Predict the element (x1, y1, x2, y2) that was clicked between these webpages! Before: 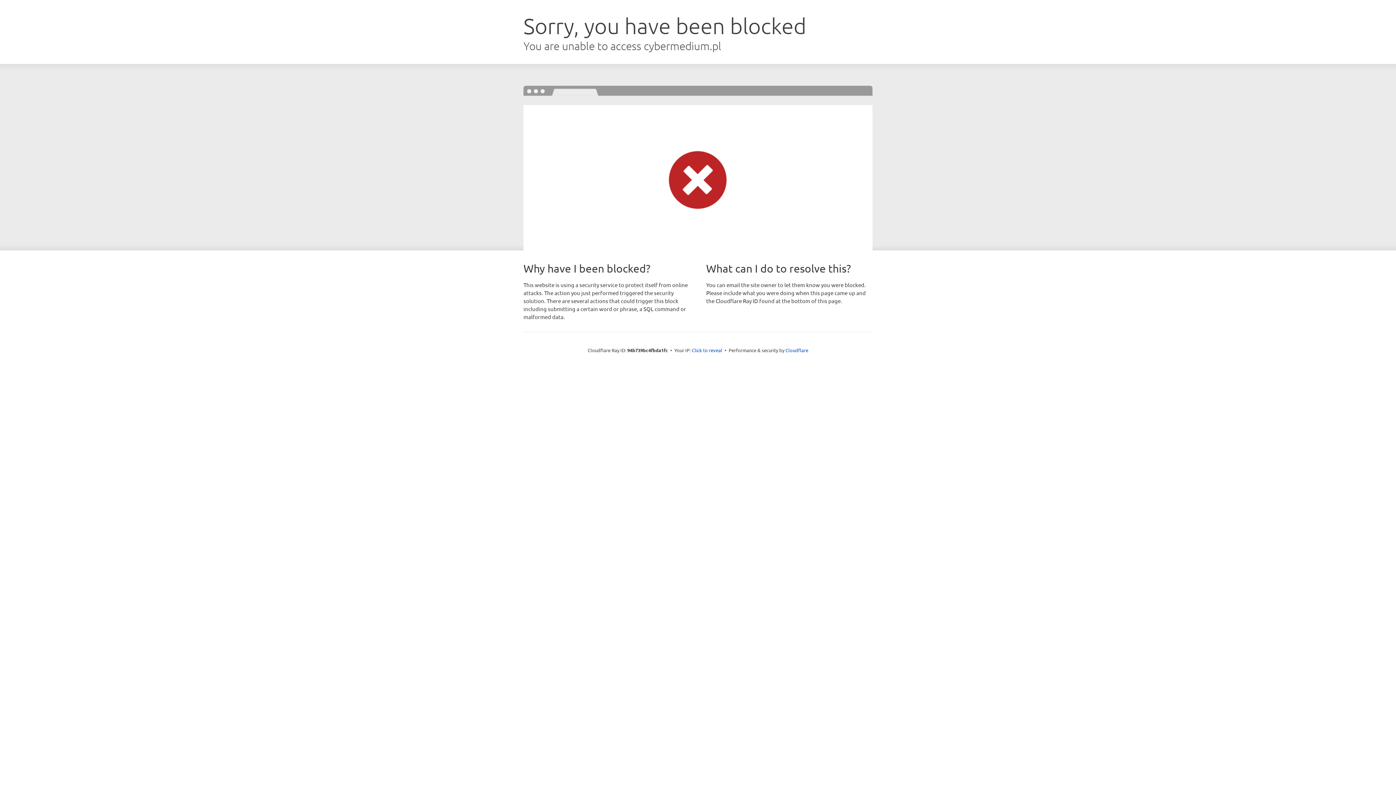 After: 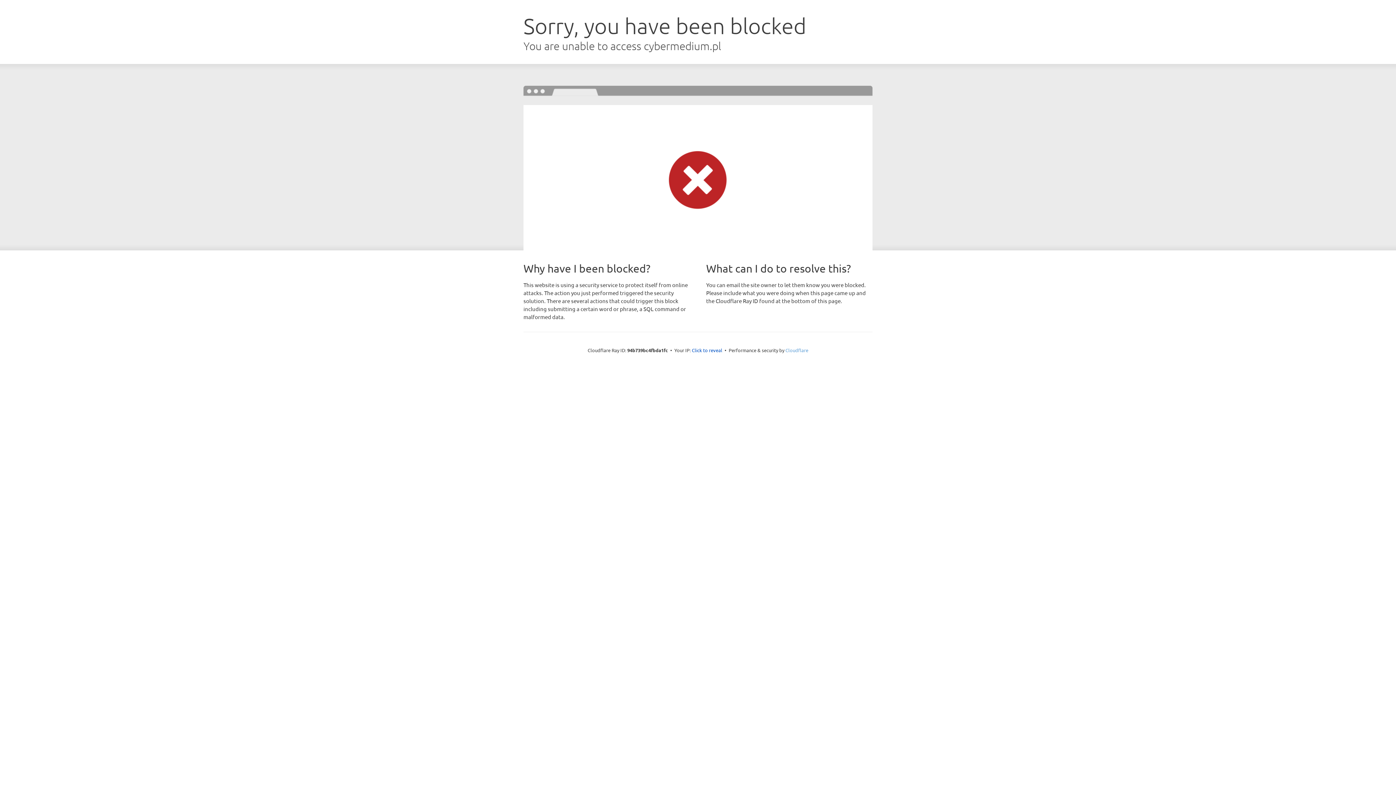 Action: bbox: (785, 347, 808, 353) label: Cloudflare